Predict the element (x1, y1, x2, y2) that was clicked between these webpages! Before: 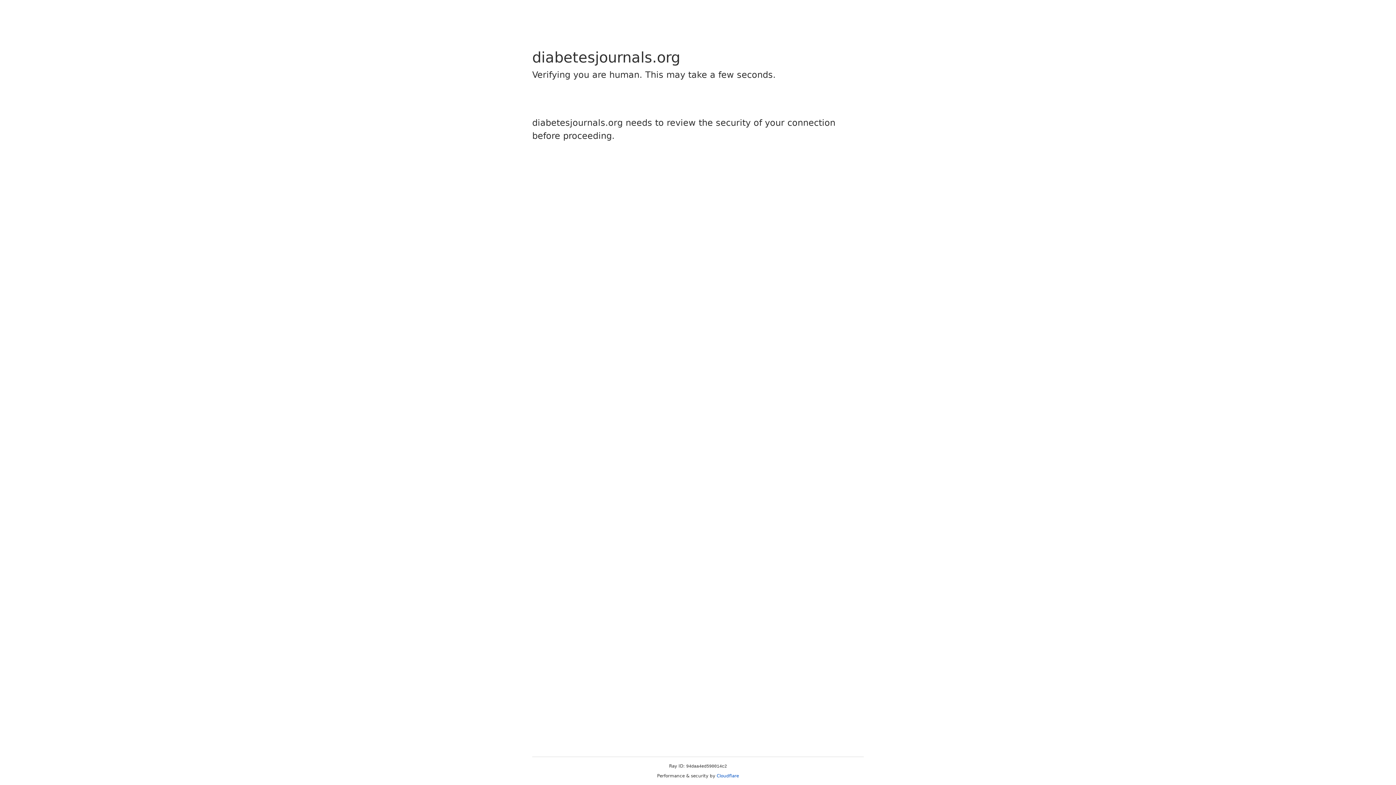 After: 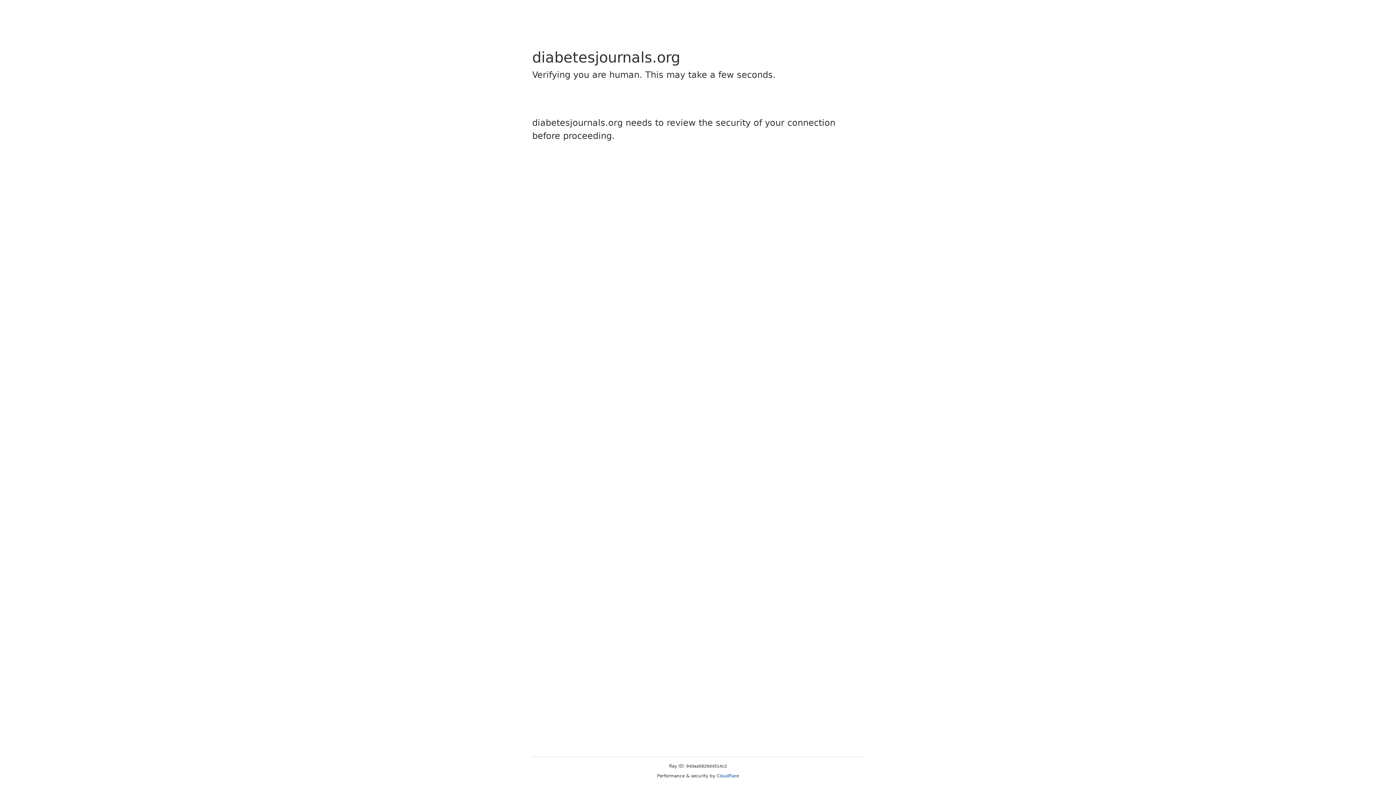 Action: label: Cloudflare bbox: (716, 773, 739, 778)